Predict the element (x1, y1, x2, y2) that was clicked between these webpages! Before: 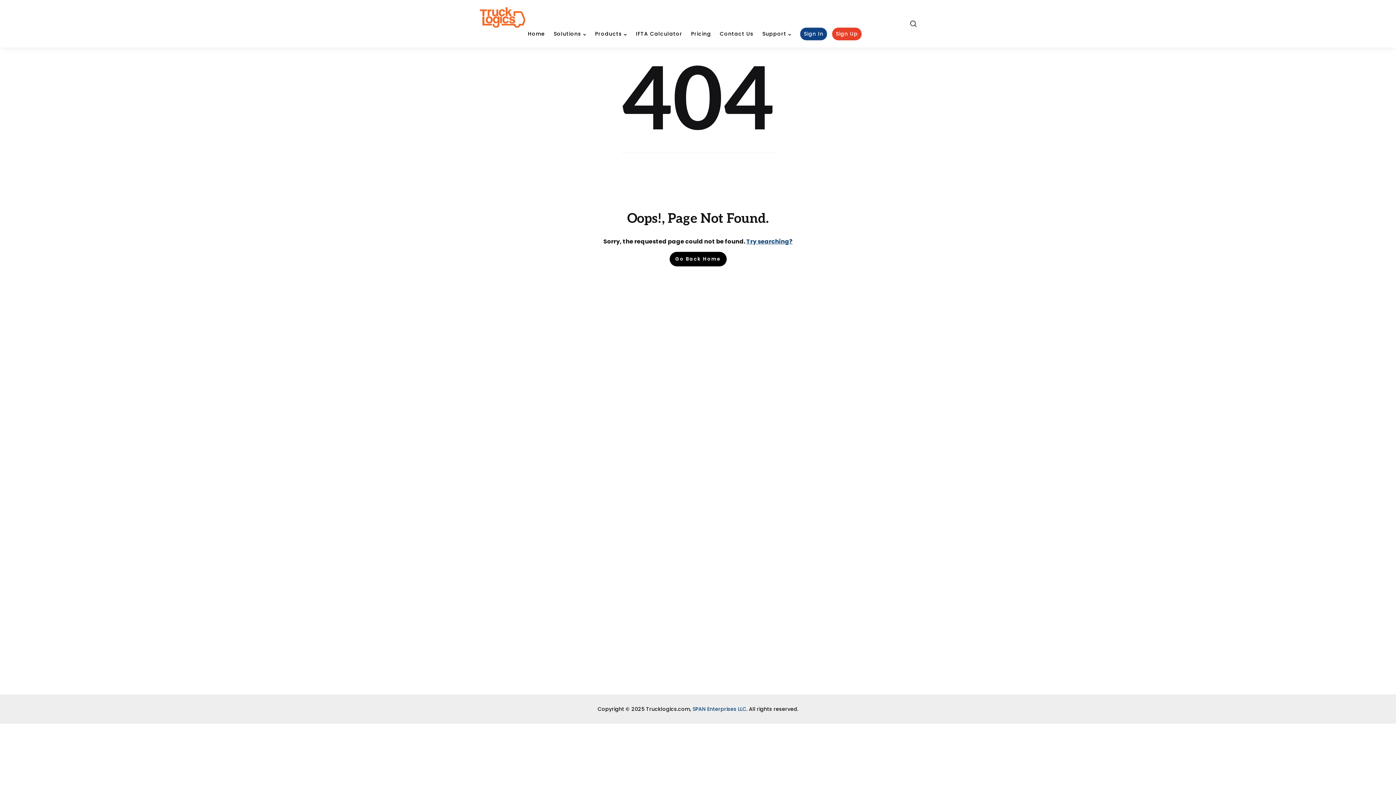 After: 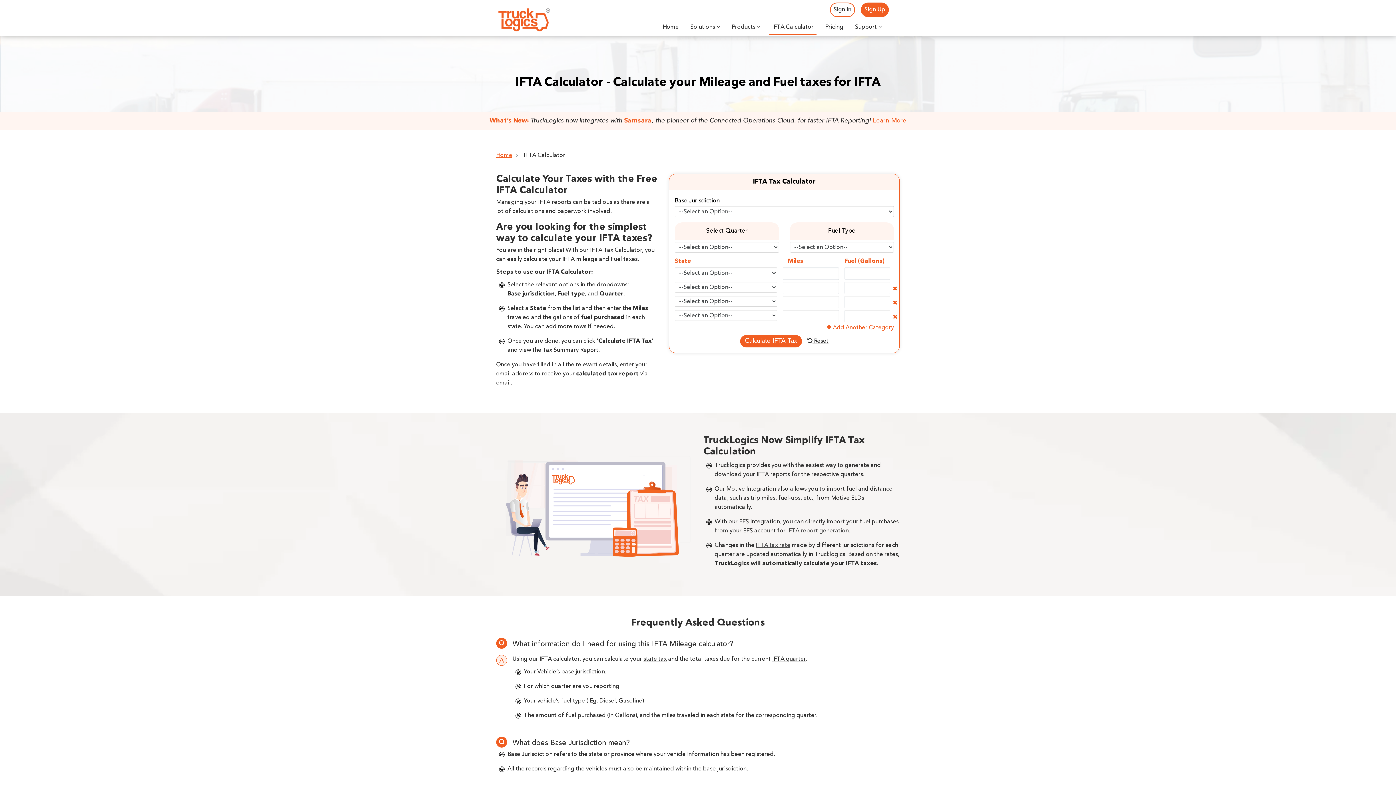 Action: label: IFTA Calculator bbox: (636, 29, 682, 38)